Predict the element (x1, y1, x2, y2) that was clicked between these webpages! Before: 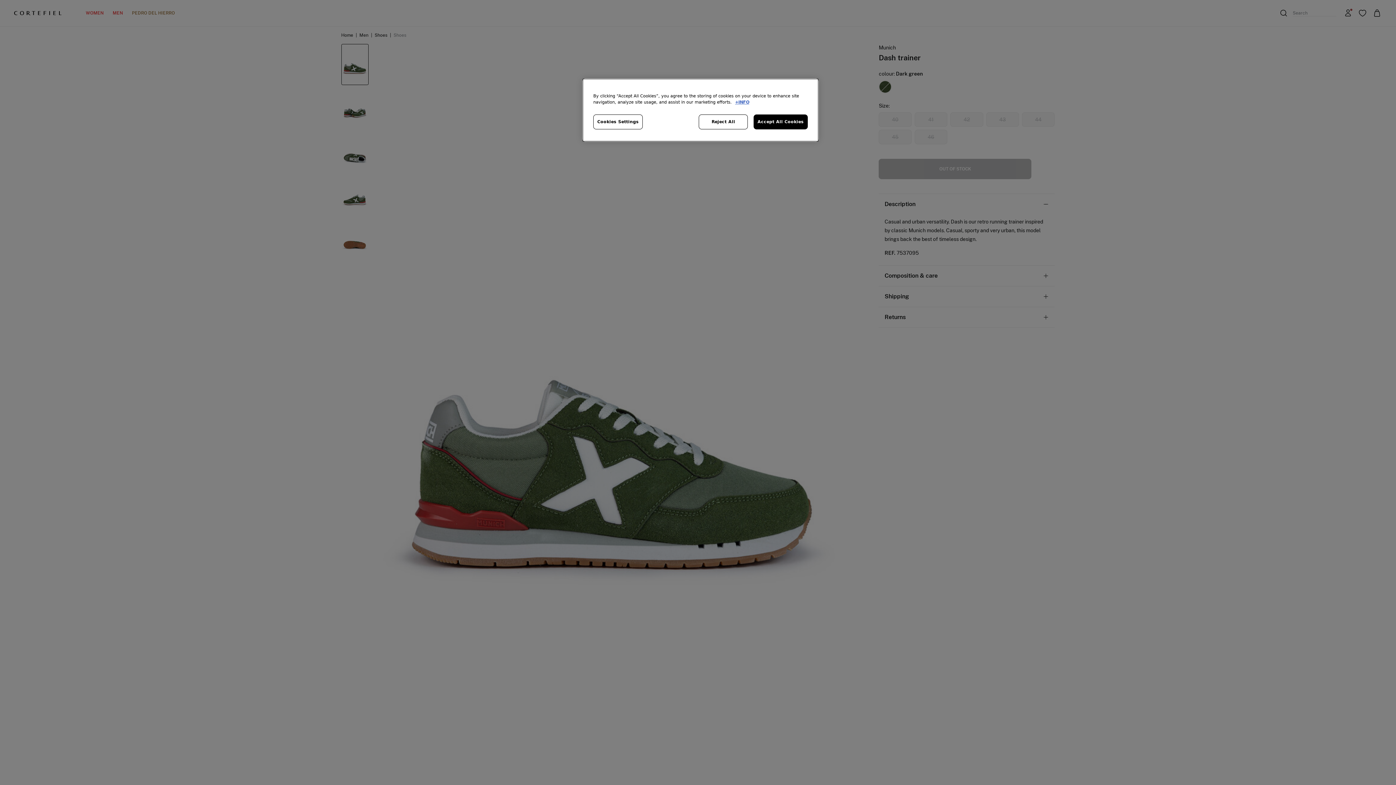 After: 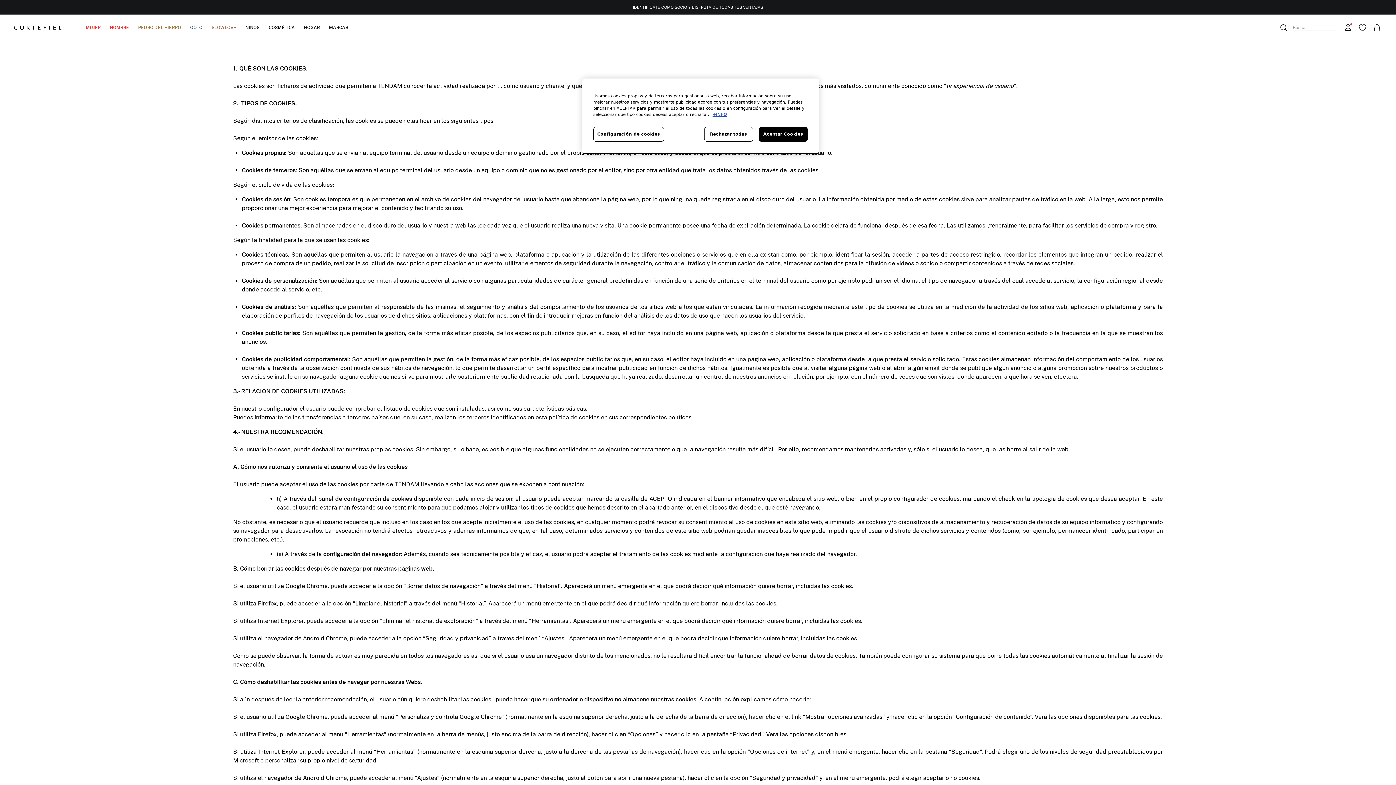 Action: label: More information about your privacy, opens in a new tab bbox: (735, 99, 749, 104)